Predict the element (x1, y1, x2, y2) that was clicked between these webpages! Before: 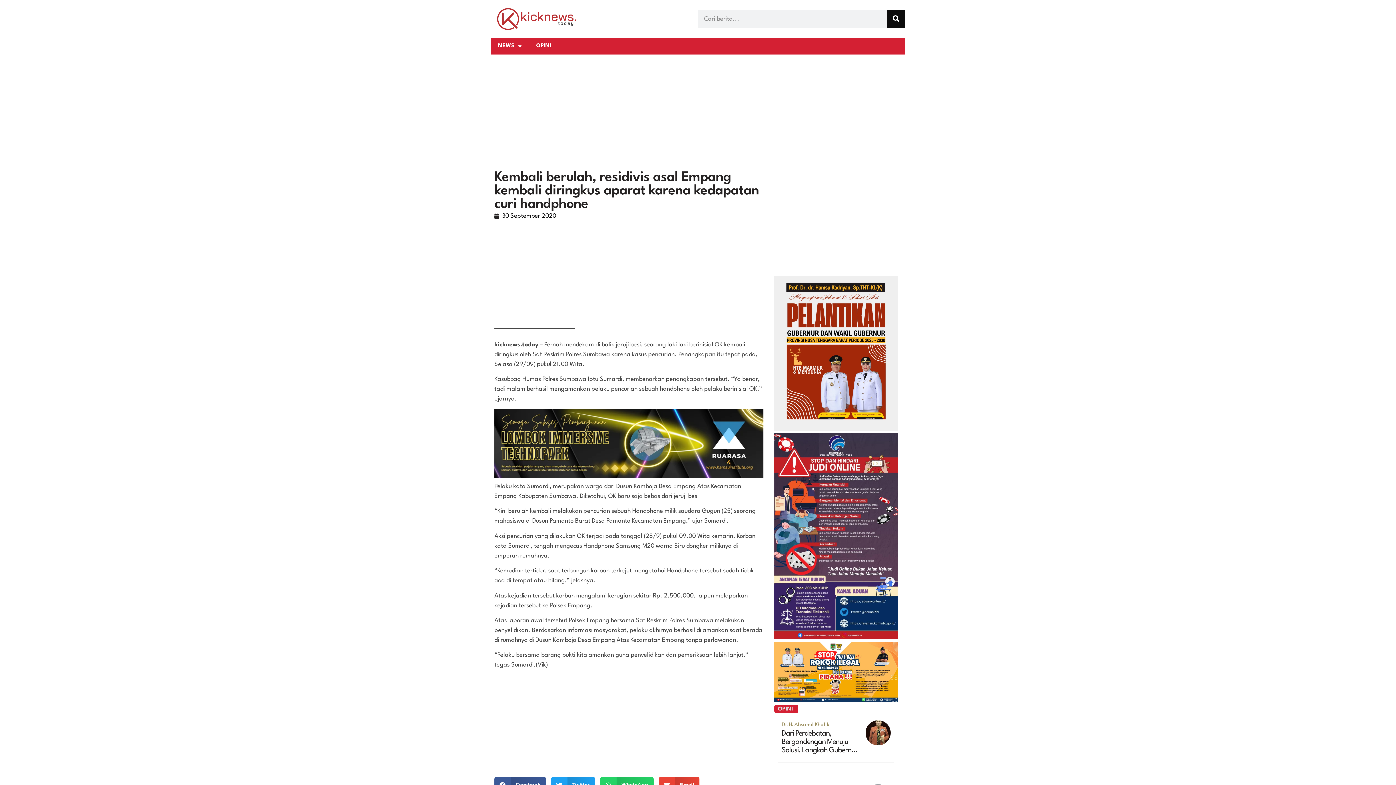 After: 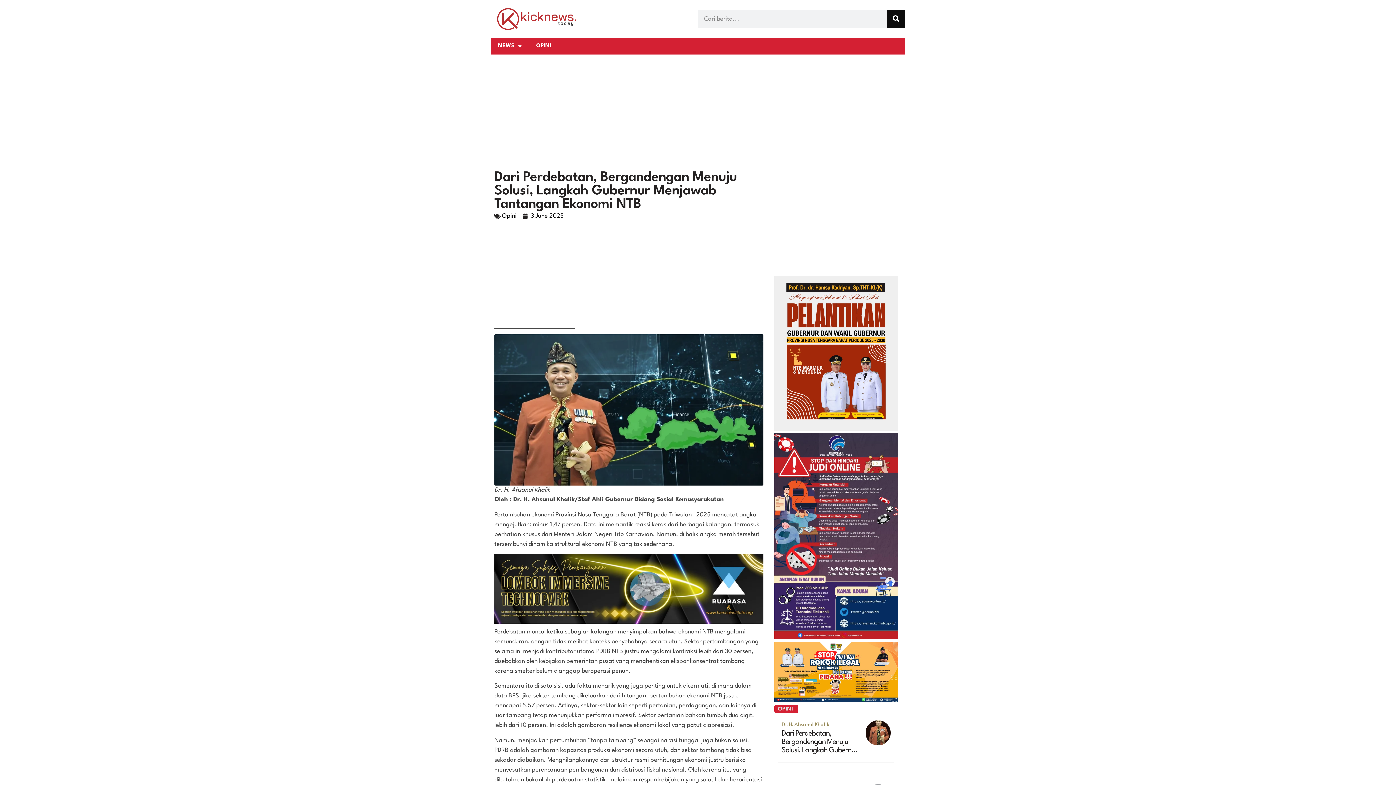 Action: bbox: (865, 720, 890, 745)